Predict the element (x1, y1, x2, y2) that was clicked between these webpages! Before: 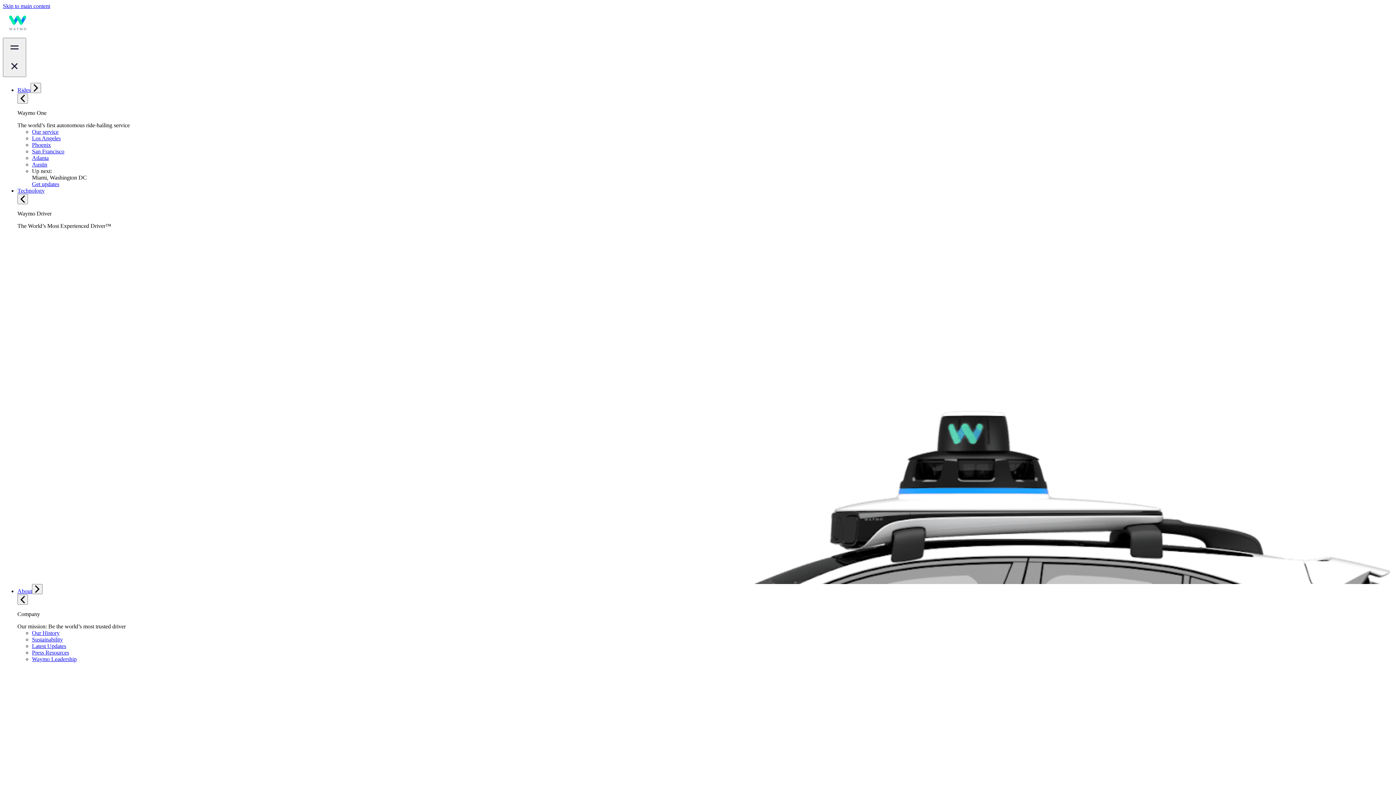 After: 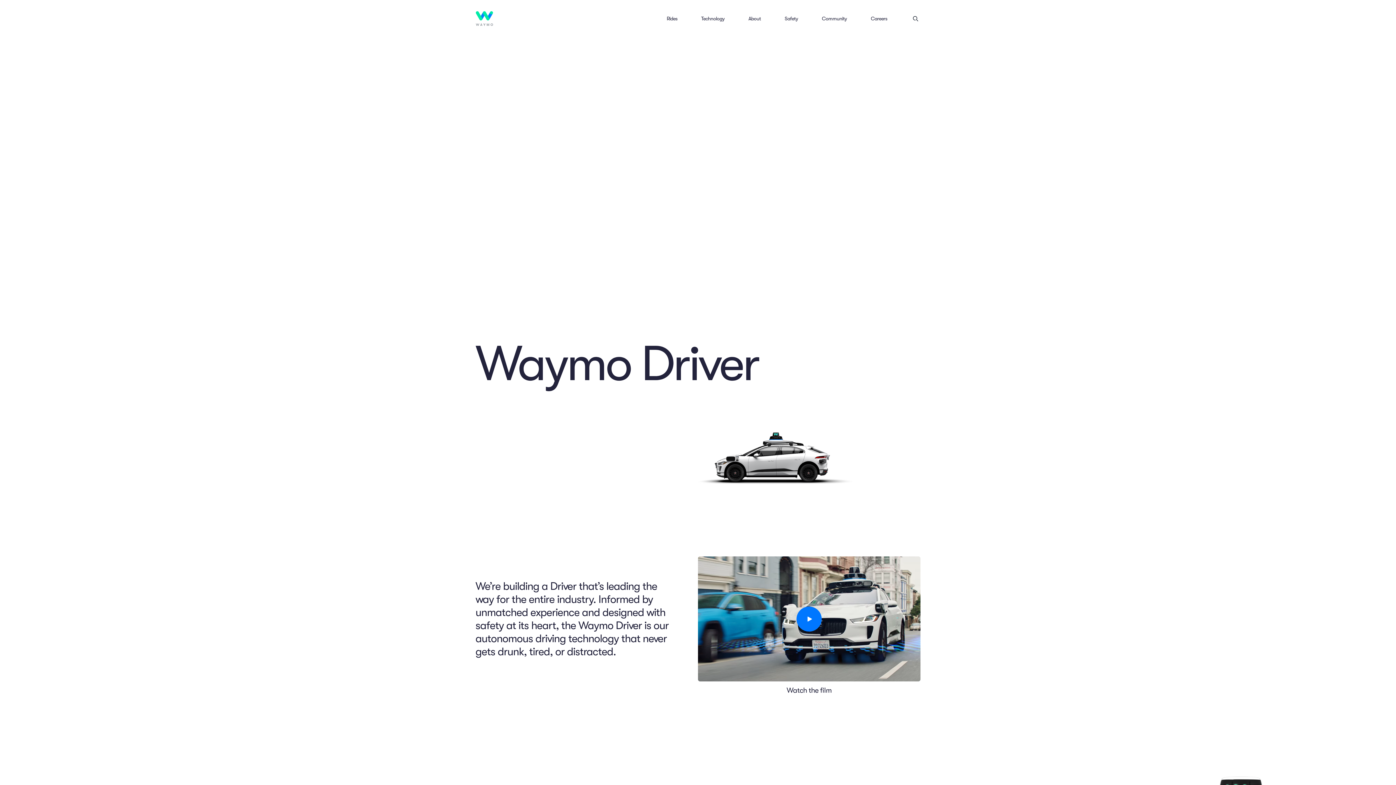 Action: bbox: (17, 187, 44, 193) label: Technology